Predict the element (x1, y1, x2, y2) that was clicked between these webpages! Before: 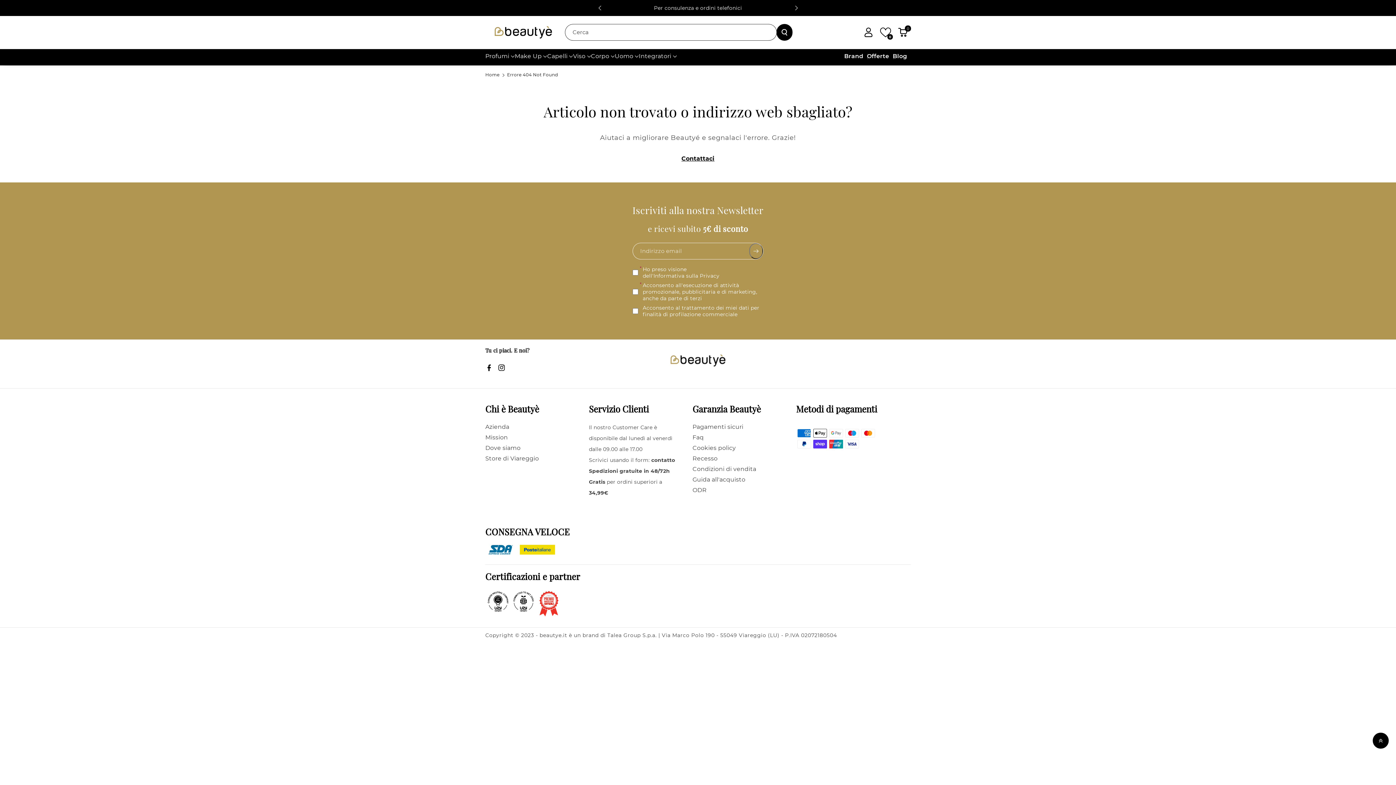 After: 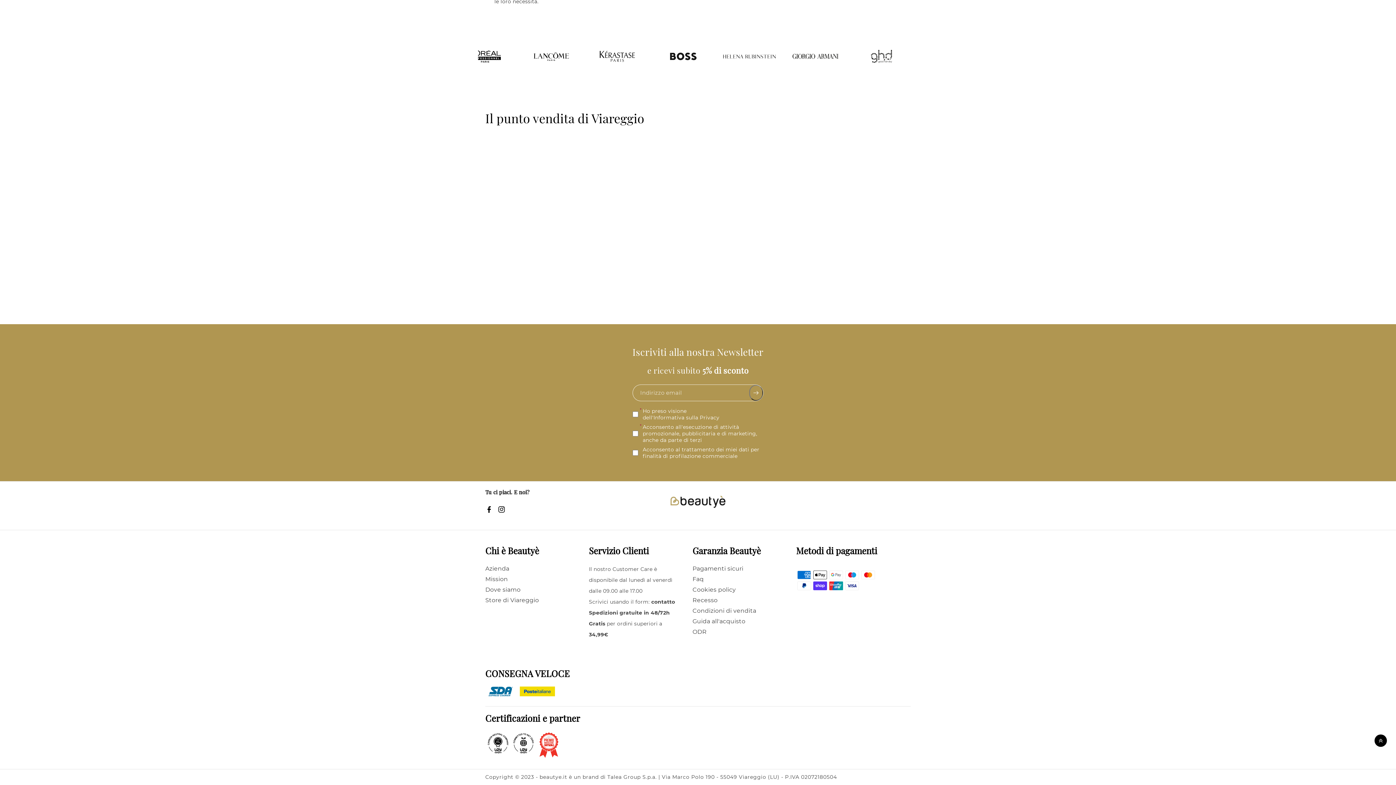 Action: bbox: (485, 442, 520, 453) label: Dove siamo